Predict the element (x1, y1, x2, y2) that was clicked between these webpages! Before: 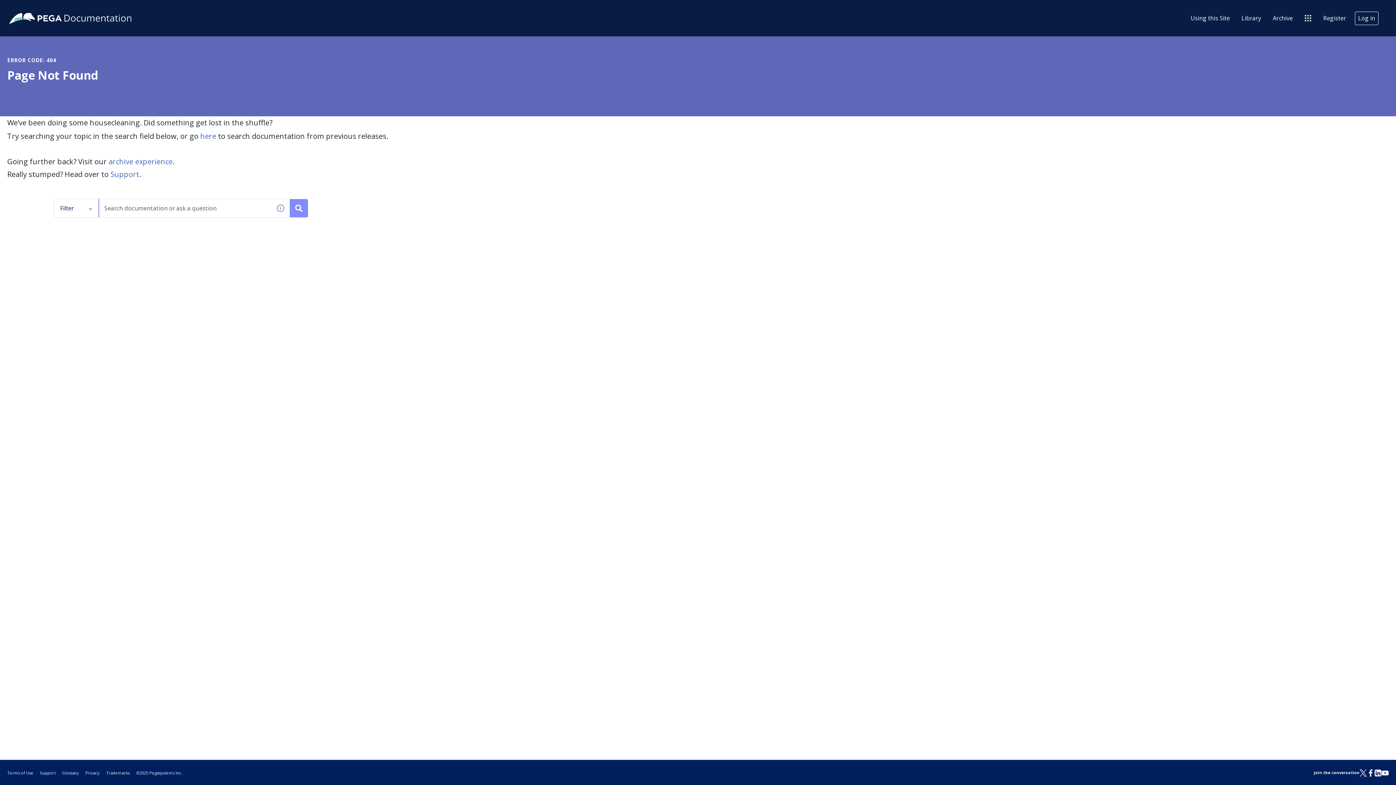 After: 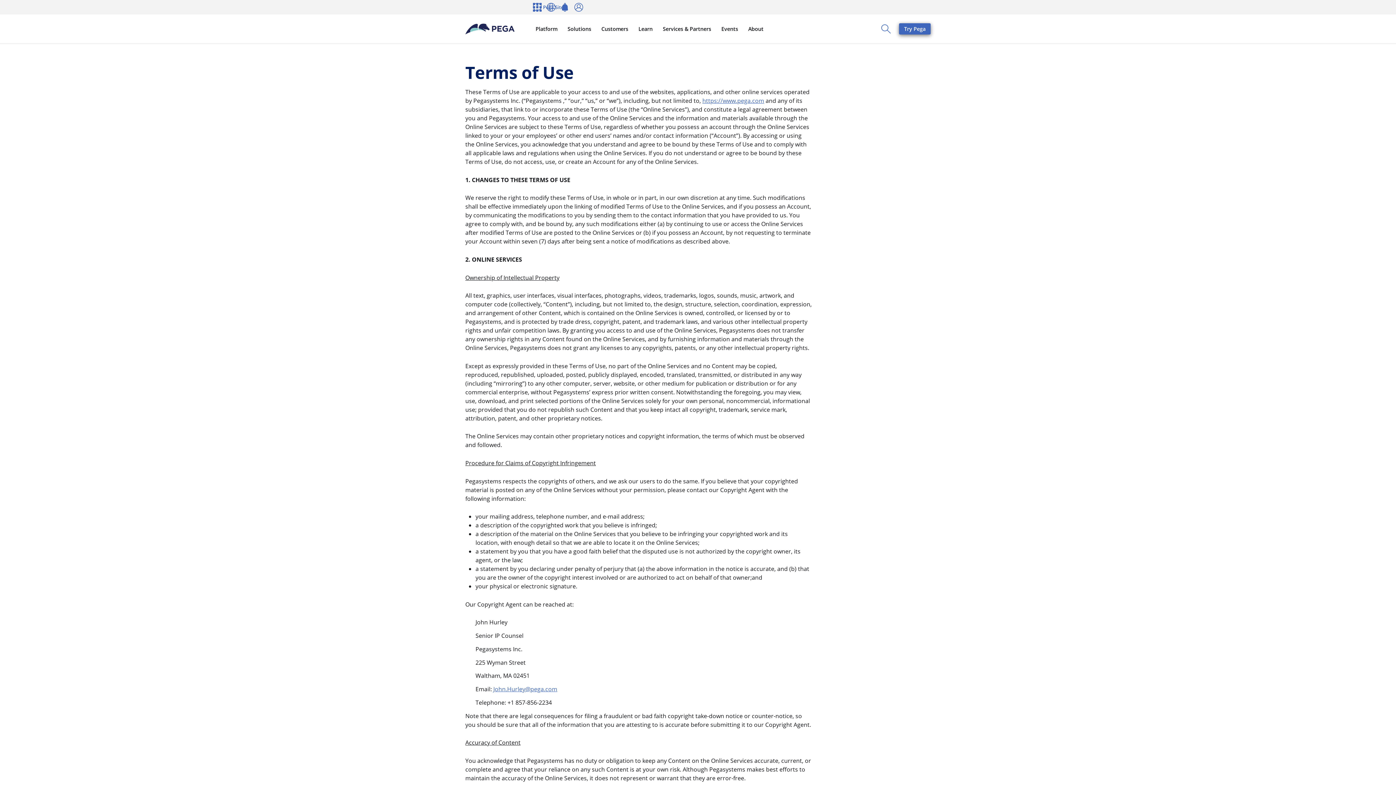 Action: bbox: (7, 770, 33, 776) label: Terms of Use